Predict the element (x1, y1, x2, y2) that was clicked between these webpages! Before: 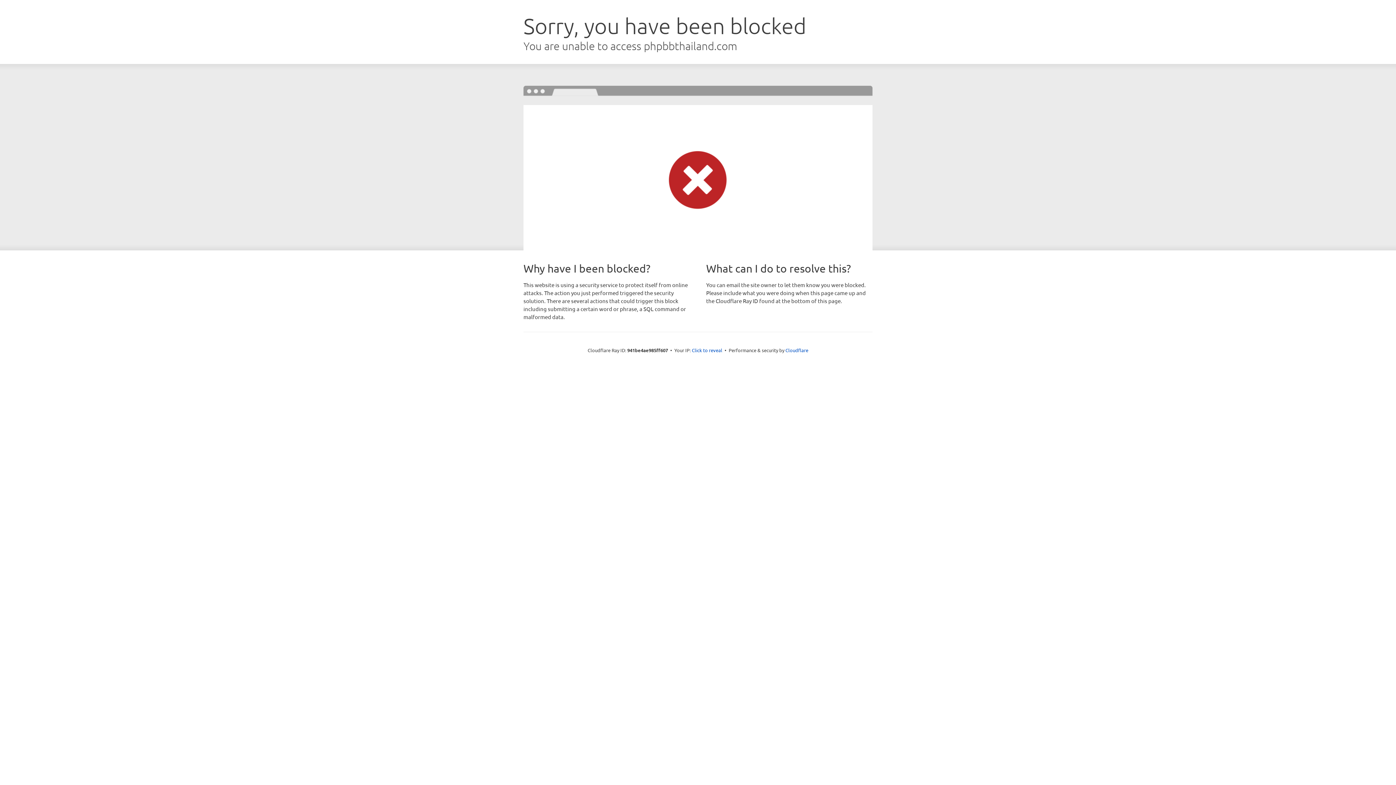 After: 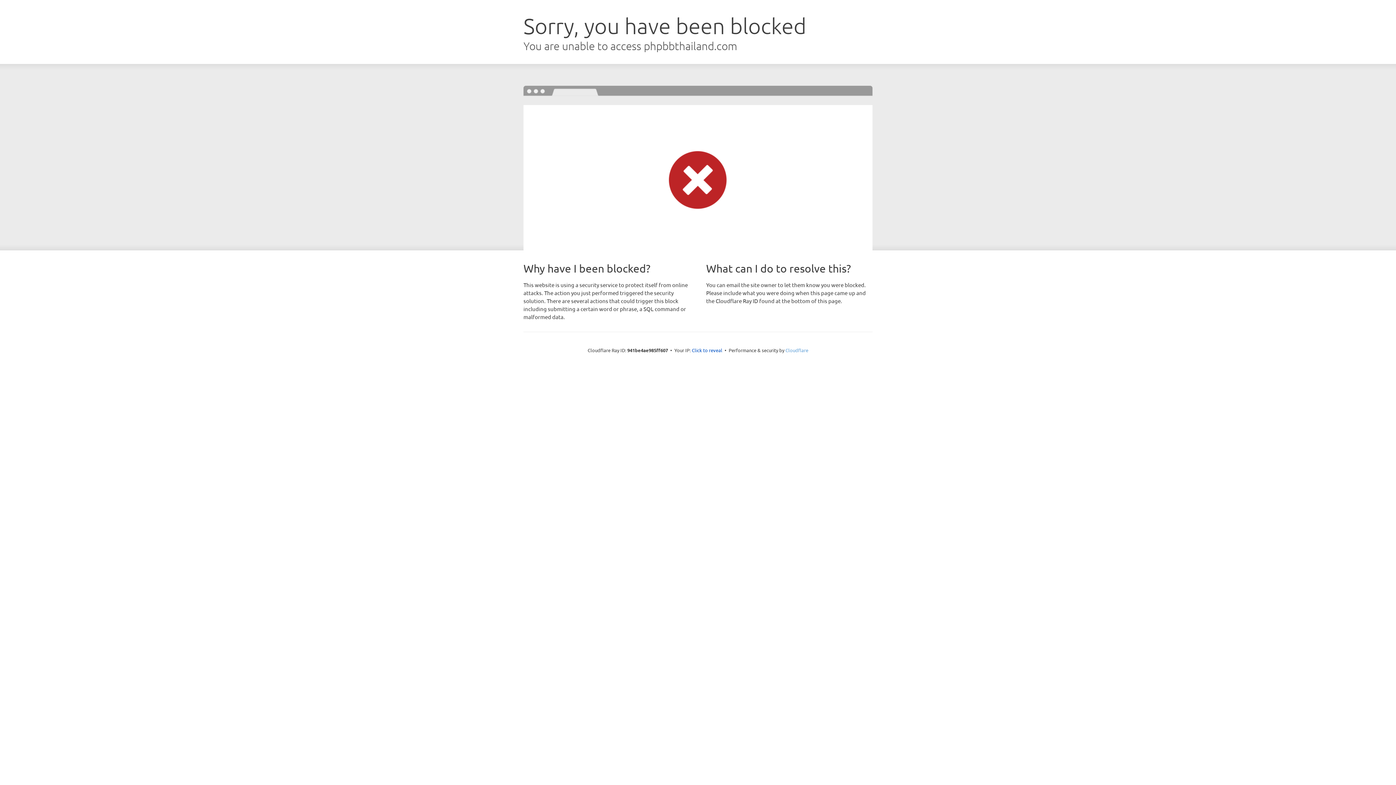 Action: label: Cloudflare bbox: (785, 347, 808, 353)